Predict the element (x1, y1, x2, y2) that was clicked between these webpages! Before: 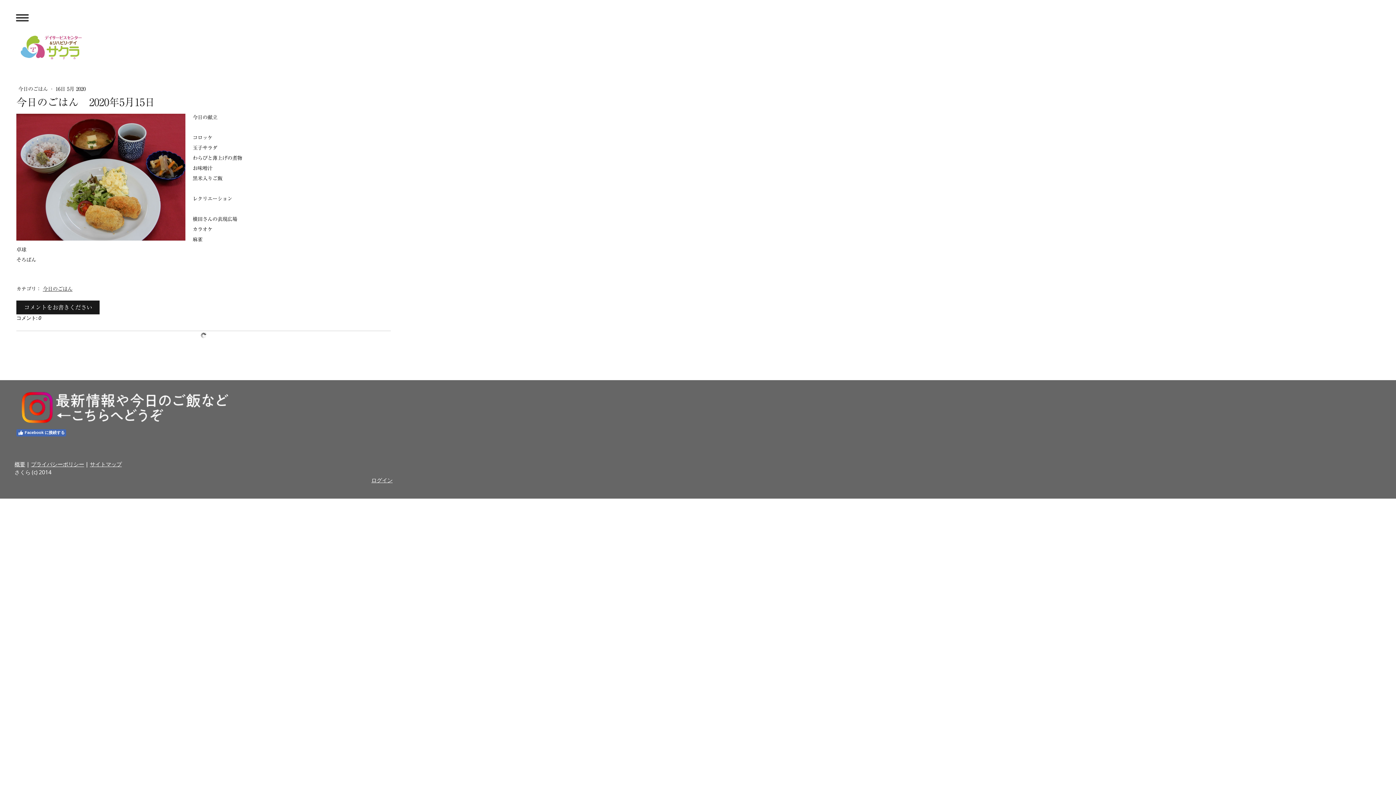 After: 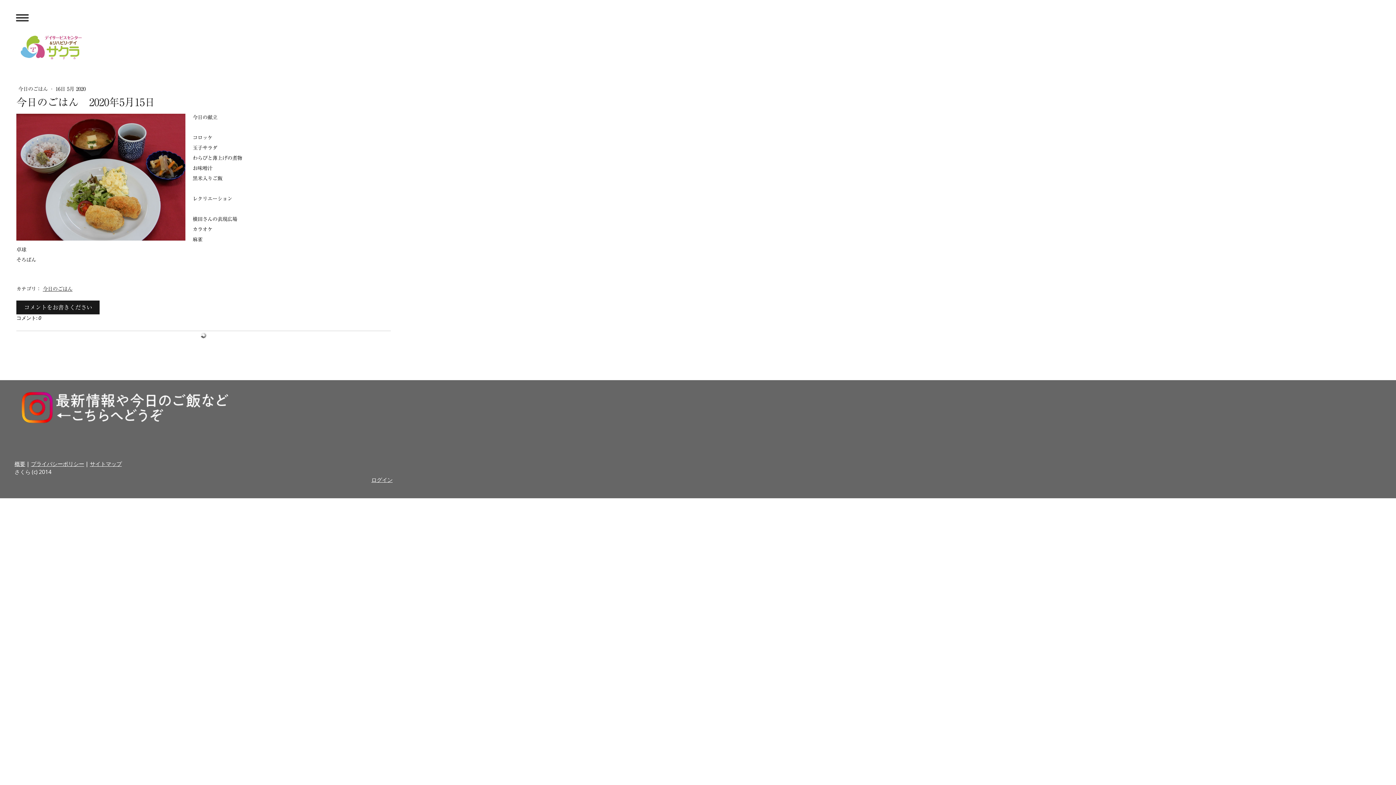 Action: bbox: (16, 429, 66, 436) label: Facebook に接続する